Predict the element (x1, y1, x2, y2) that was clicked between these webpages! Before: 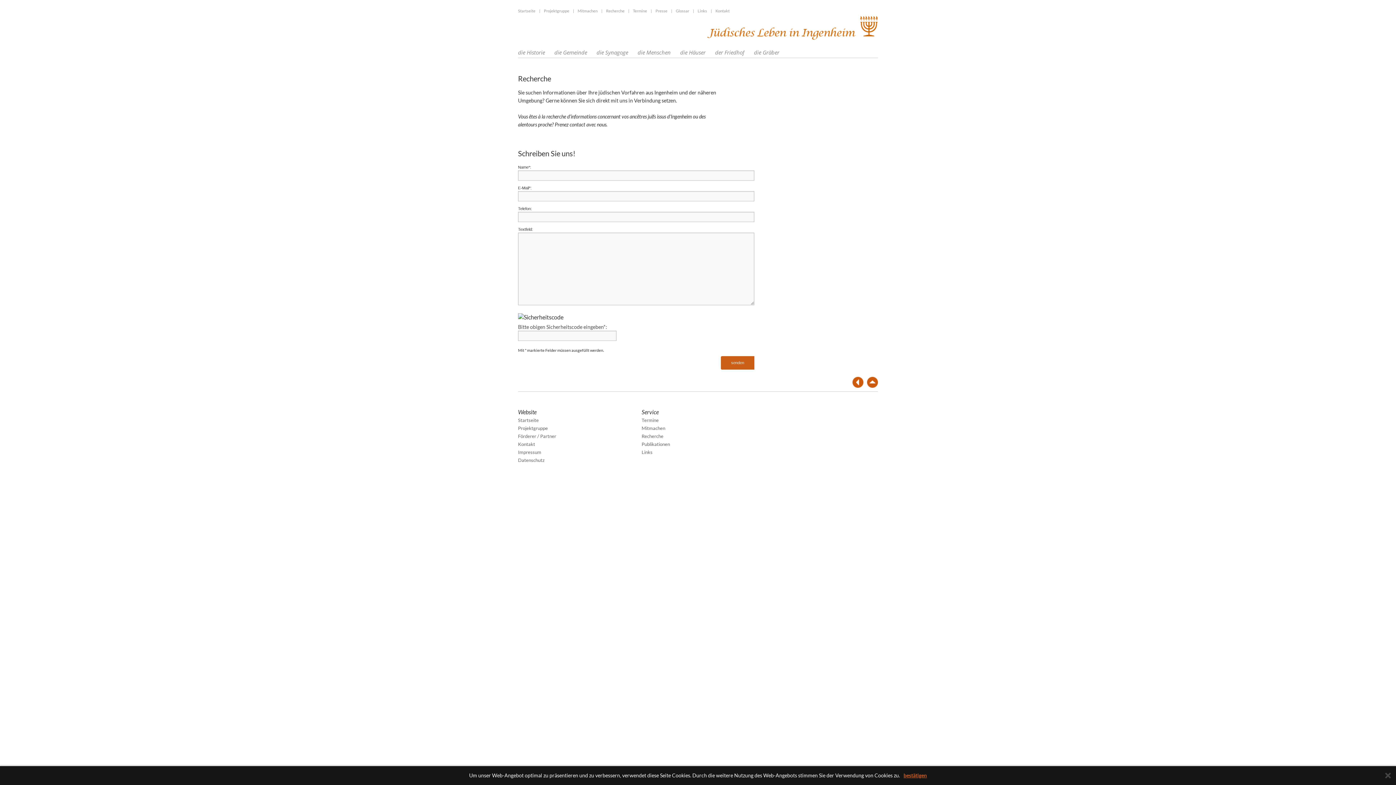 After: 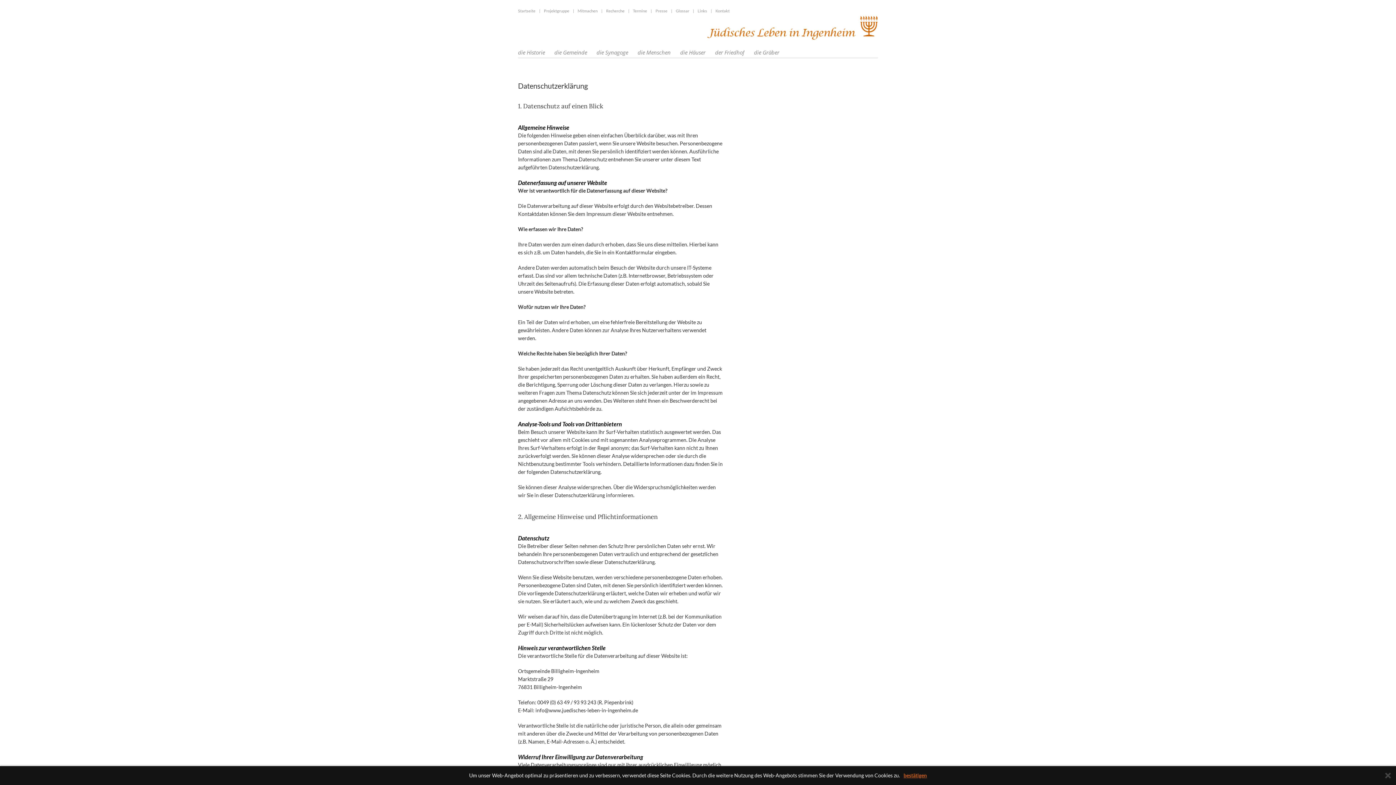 Action: label: Datenschutz bbox: (518, 457, 544, 463)